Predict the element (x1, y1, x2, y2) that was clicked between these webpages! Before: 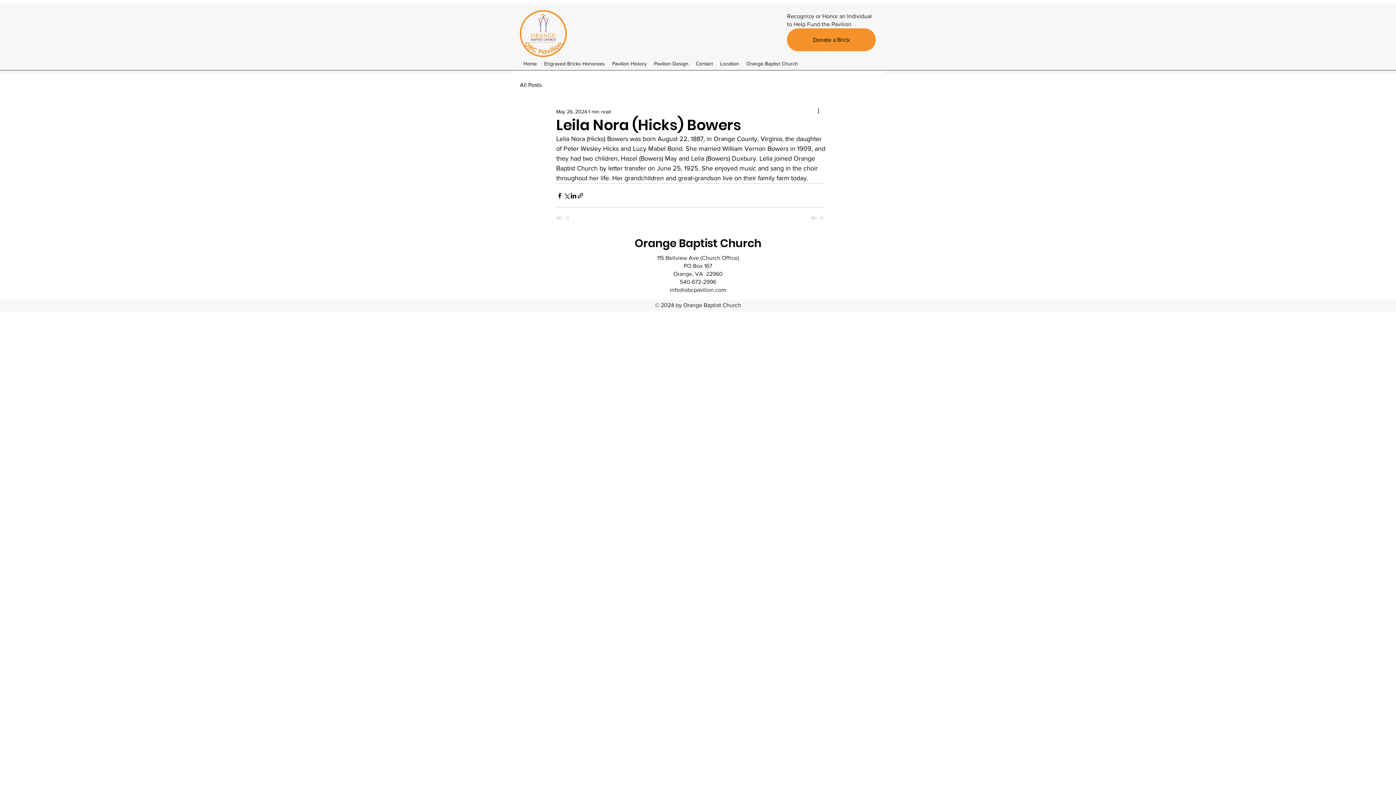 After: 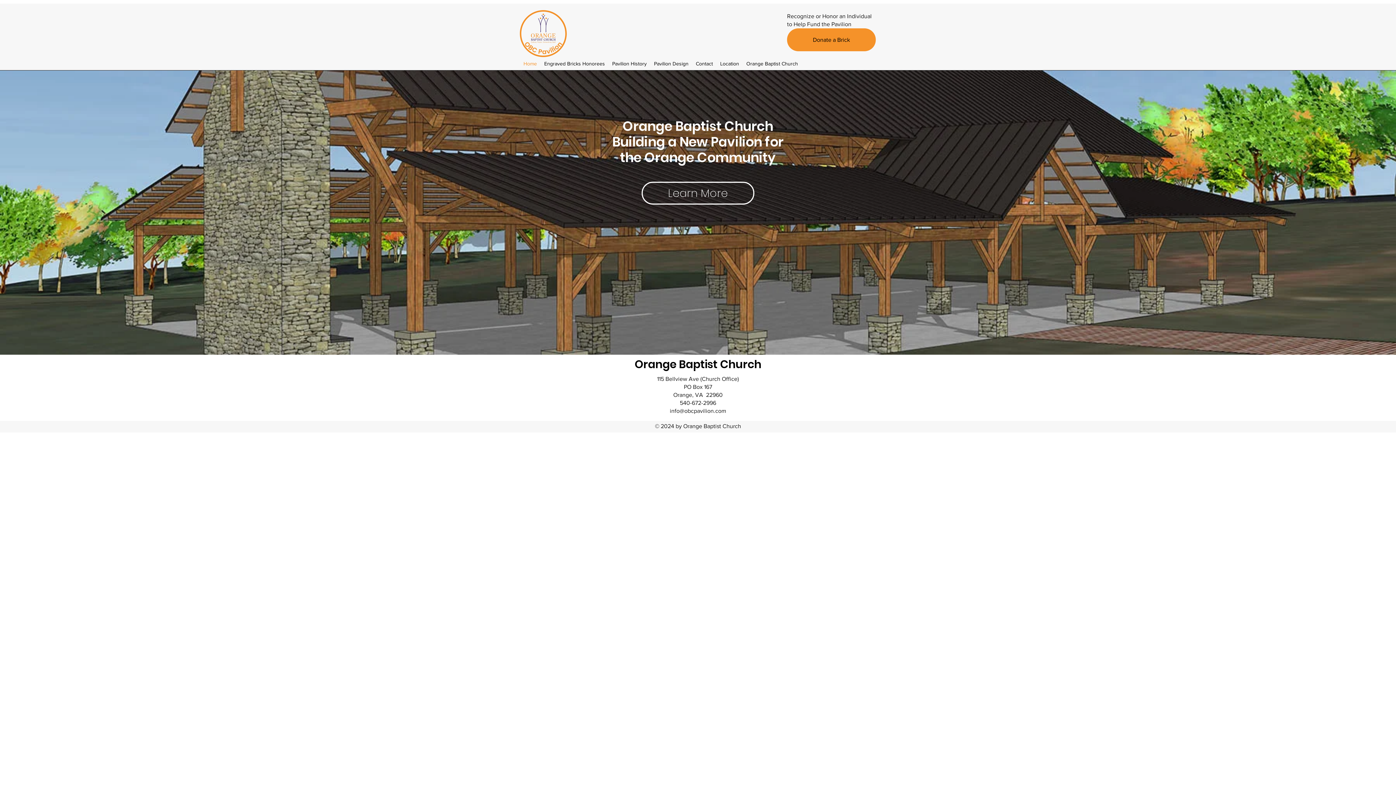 Action: bbox: (520, 58, 540, 69) label: Home